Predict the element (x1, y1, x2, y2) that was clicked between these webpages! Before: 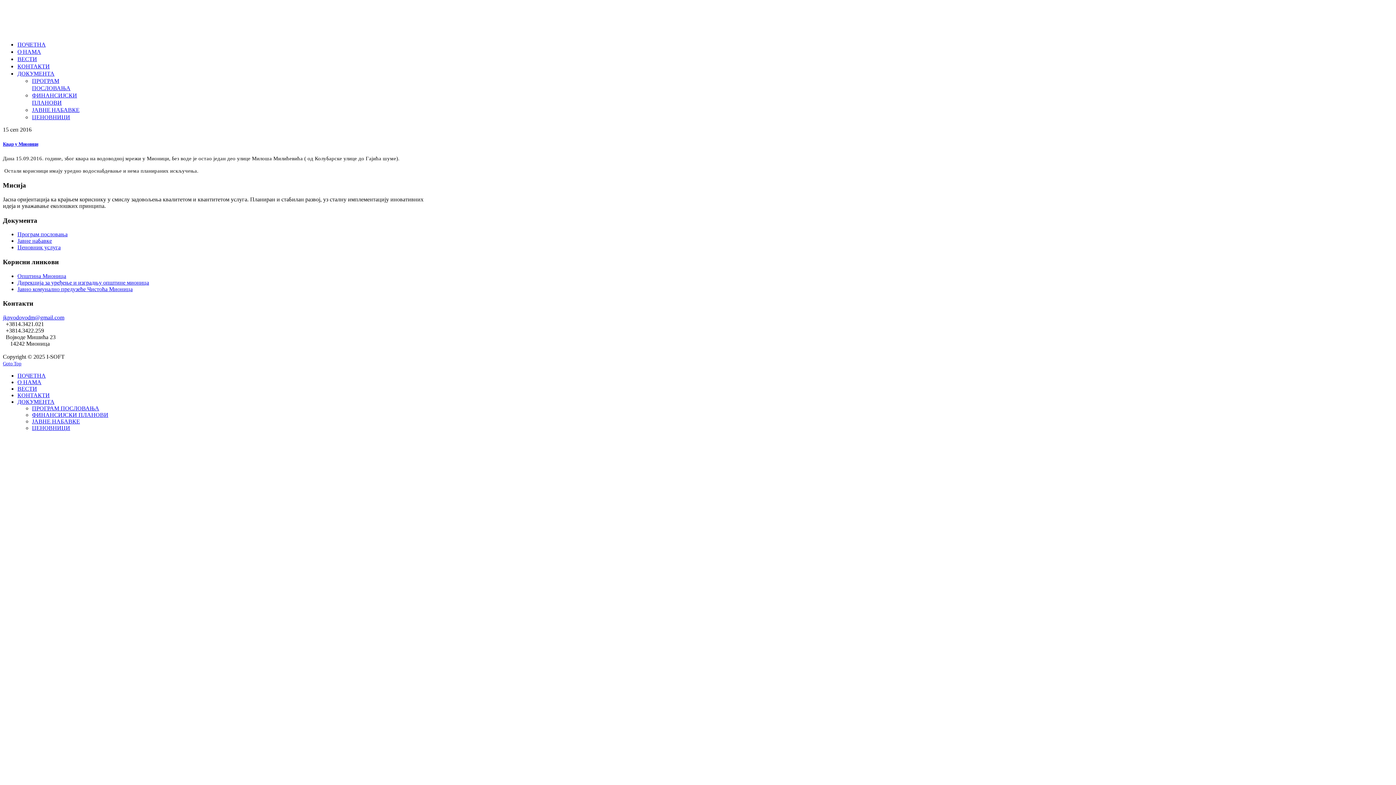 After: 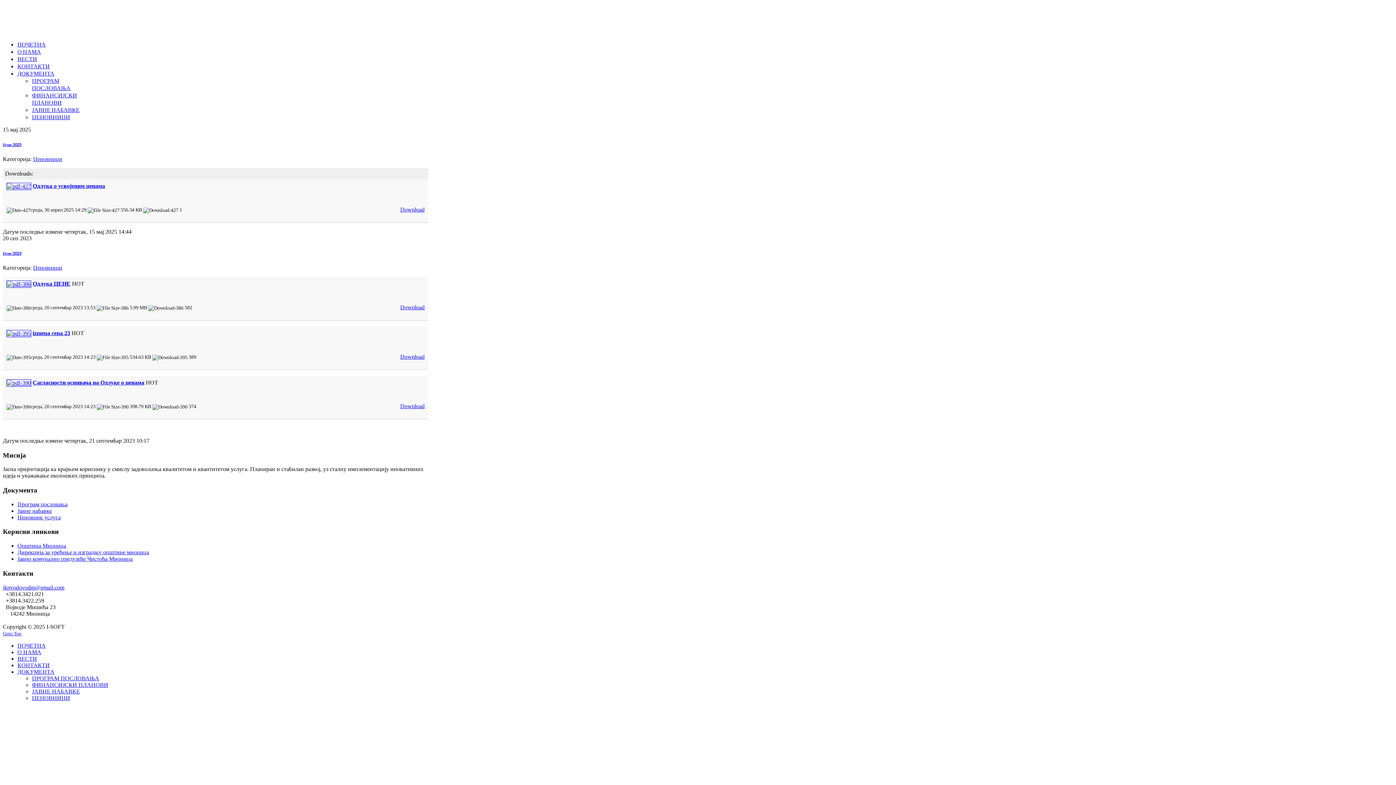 Action: bbox: (32, 425, 70, 431) label: ЦЕНОВНИЦИ